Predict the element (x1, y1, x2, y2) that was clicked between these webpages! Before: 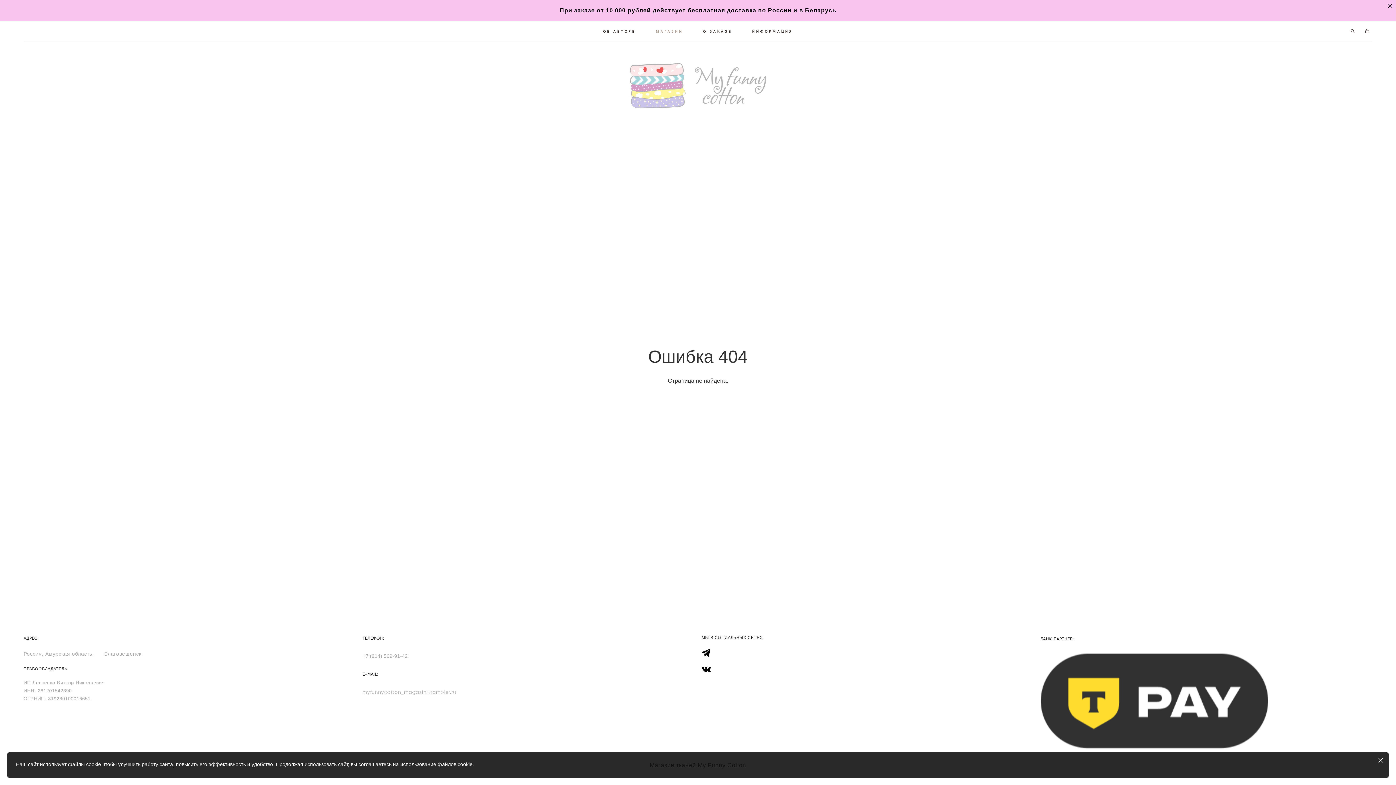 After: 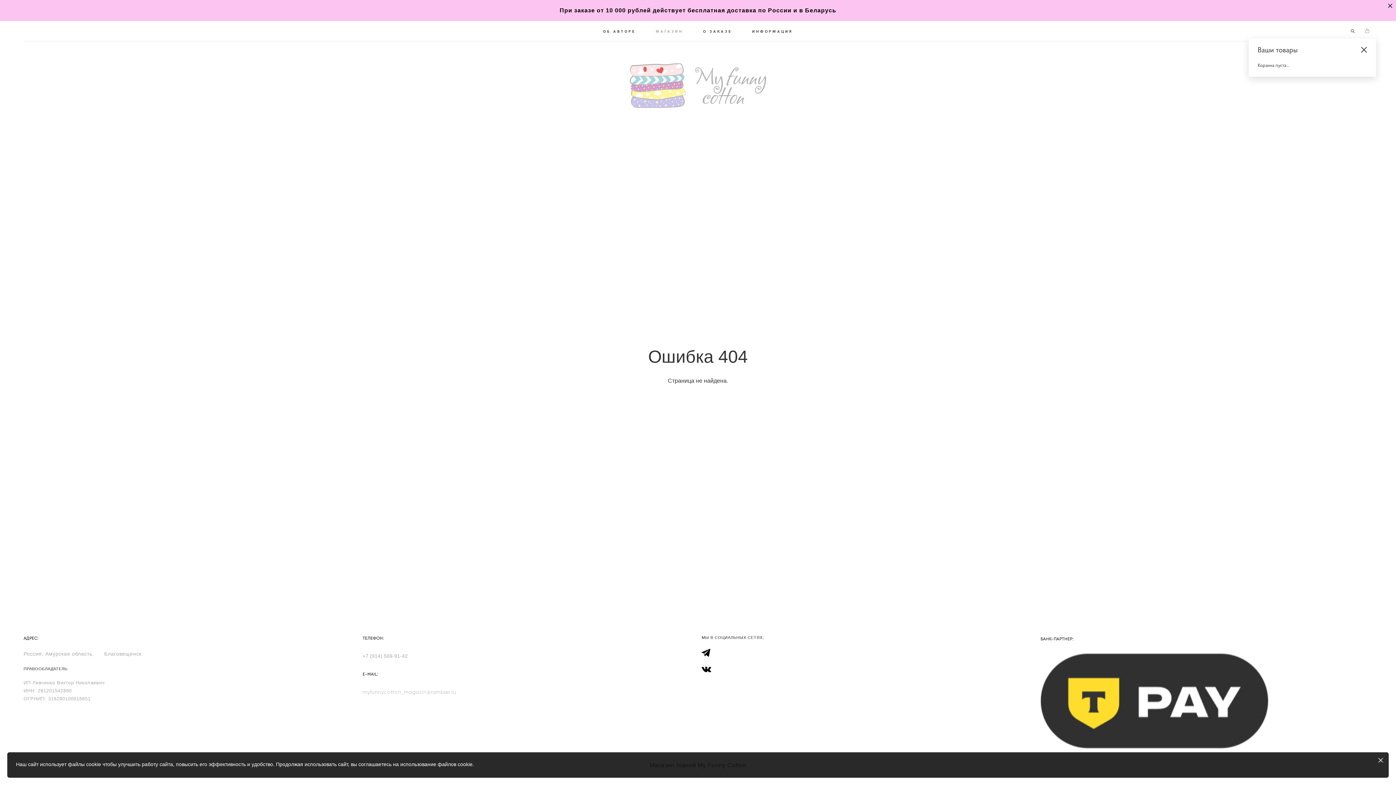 Action: bbox: (1364, 7, 1371, 12) label:  